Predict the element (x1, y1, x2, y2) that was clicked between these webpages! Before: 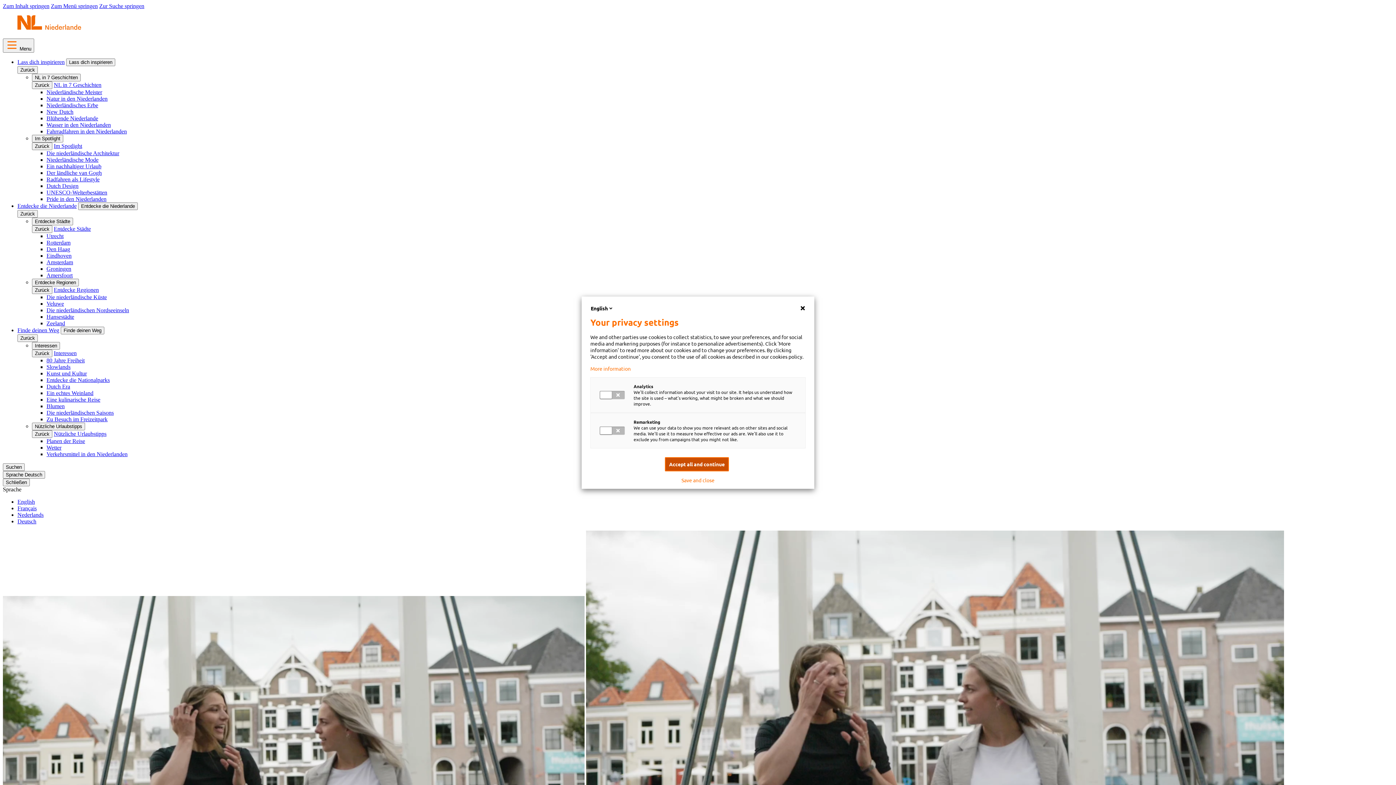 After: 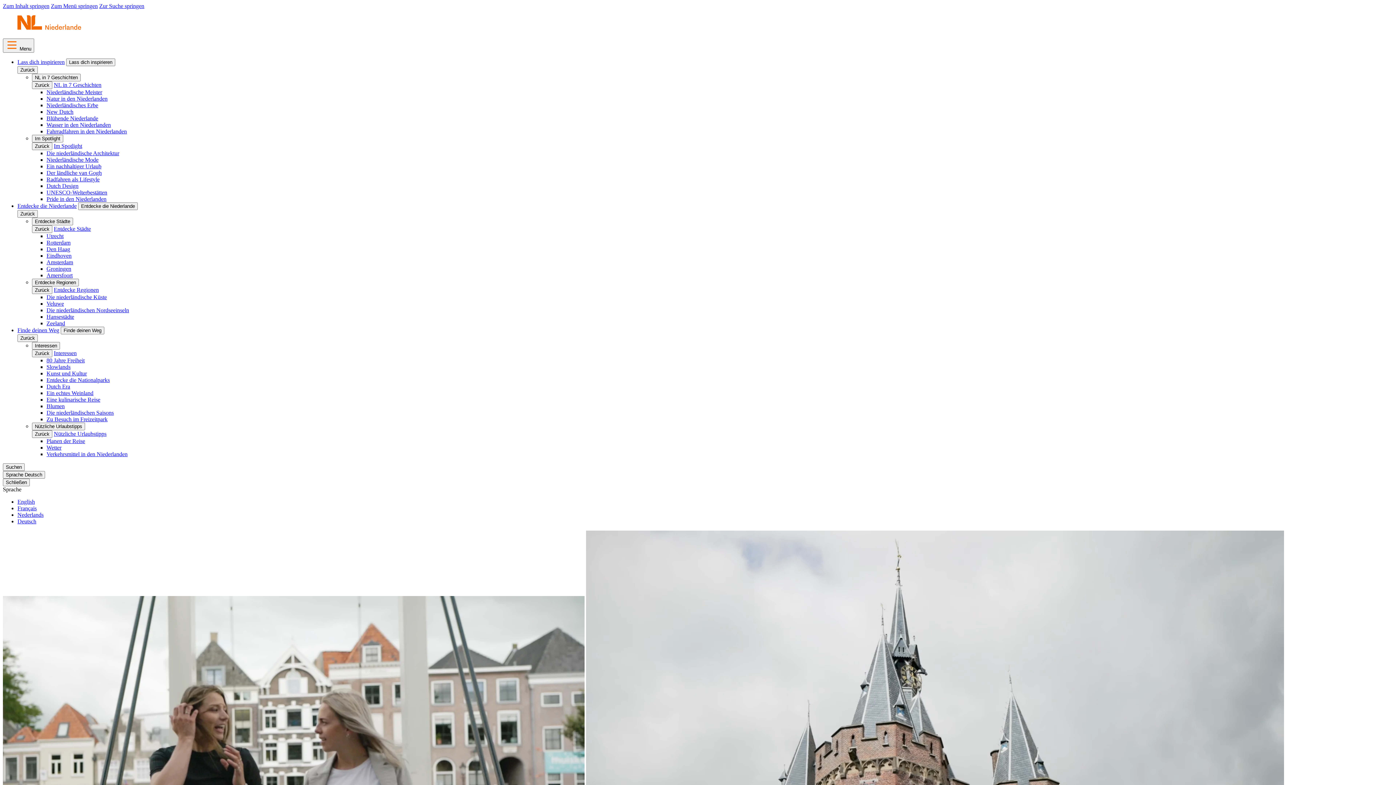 Action: label: Save and close bbox: (681, 477, 714, 483)